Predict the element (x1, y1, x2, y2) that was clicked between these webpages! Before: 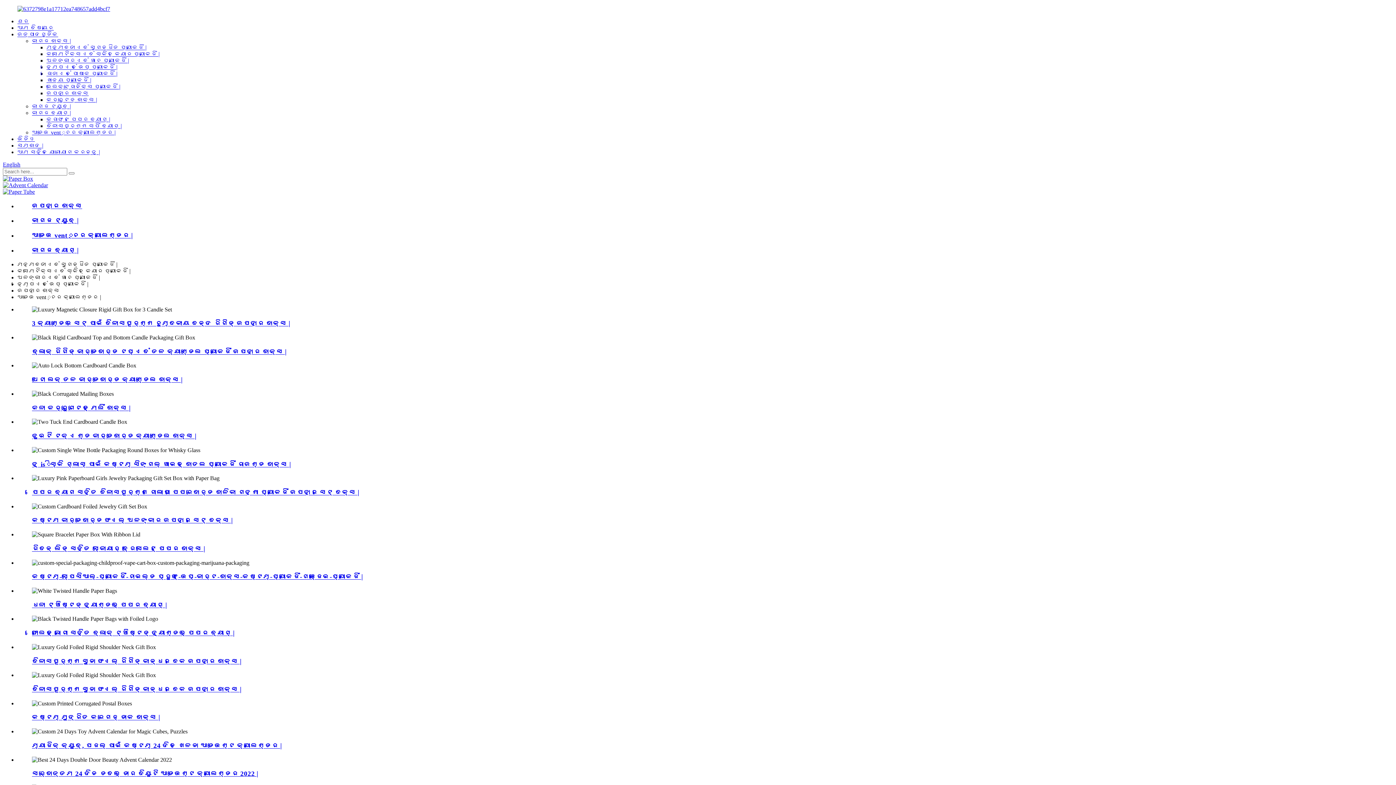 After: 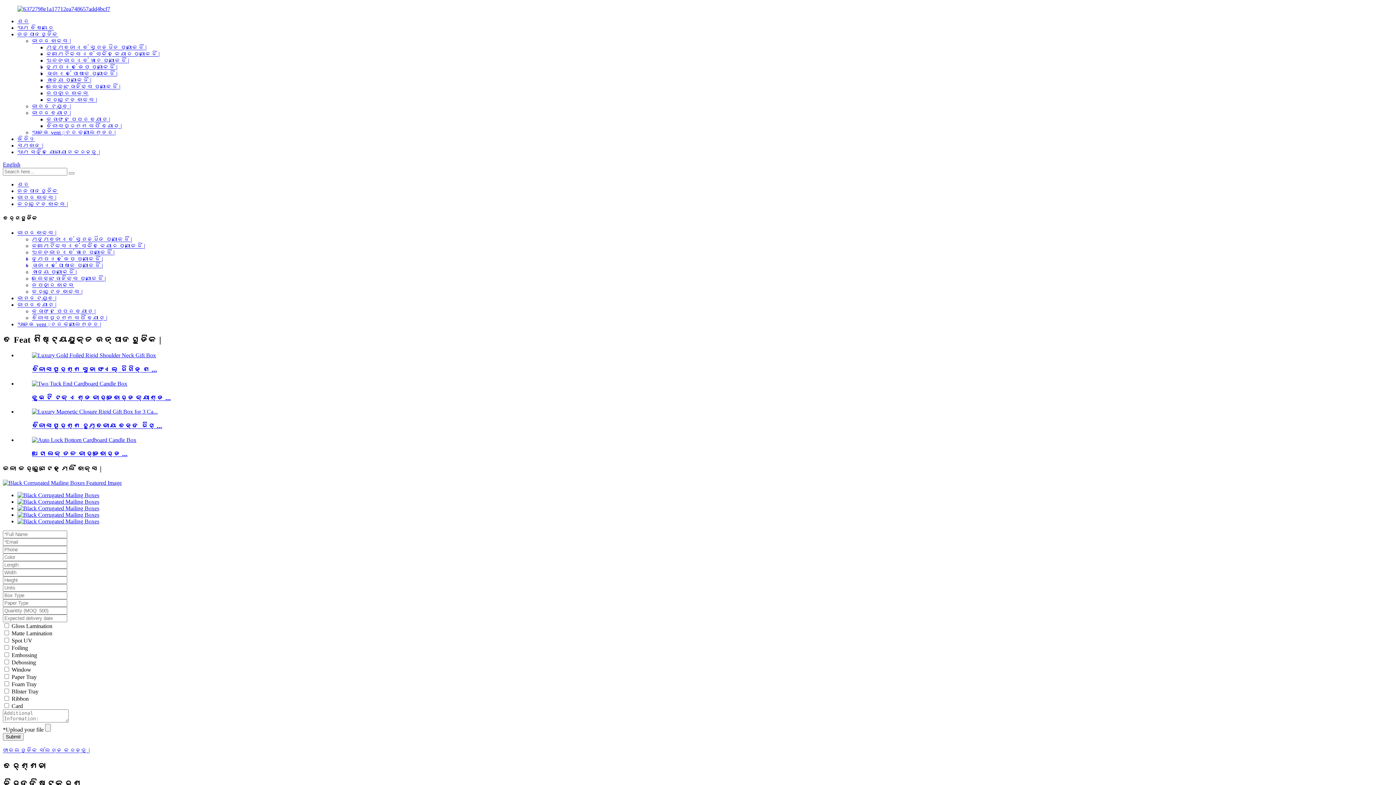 Action: bbox: (32, 404, 130, 411) label: କଳା କର୍ରୁଗେଟେଡ୍ ମେଲିଂ ବାକ୍ସ |